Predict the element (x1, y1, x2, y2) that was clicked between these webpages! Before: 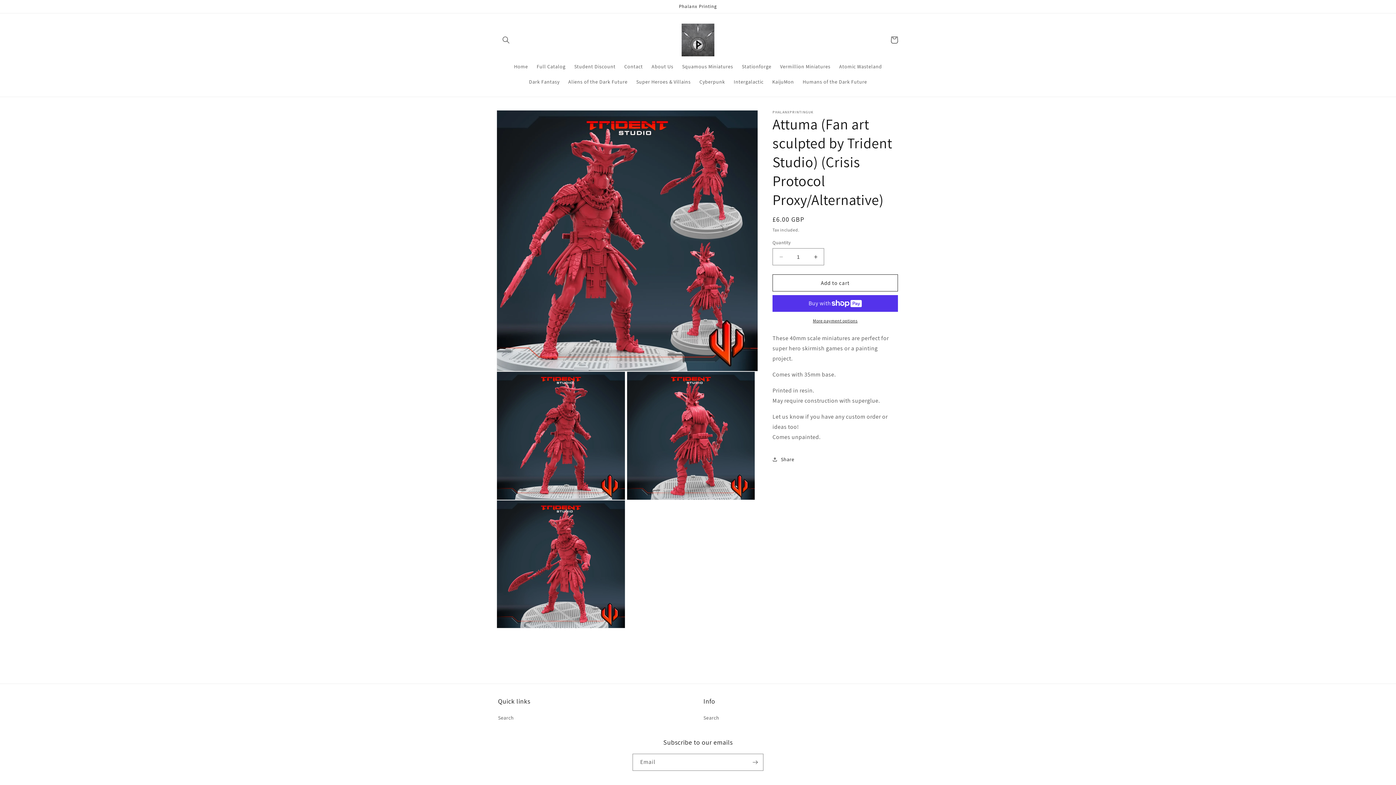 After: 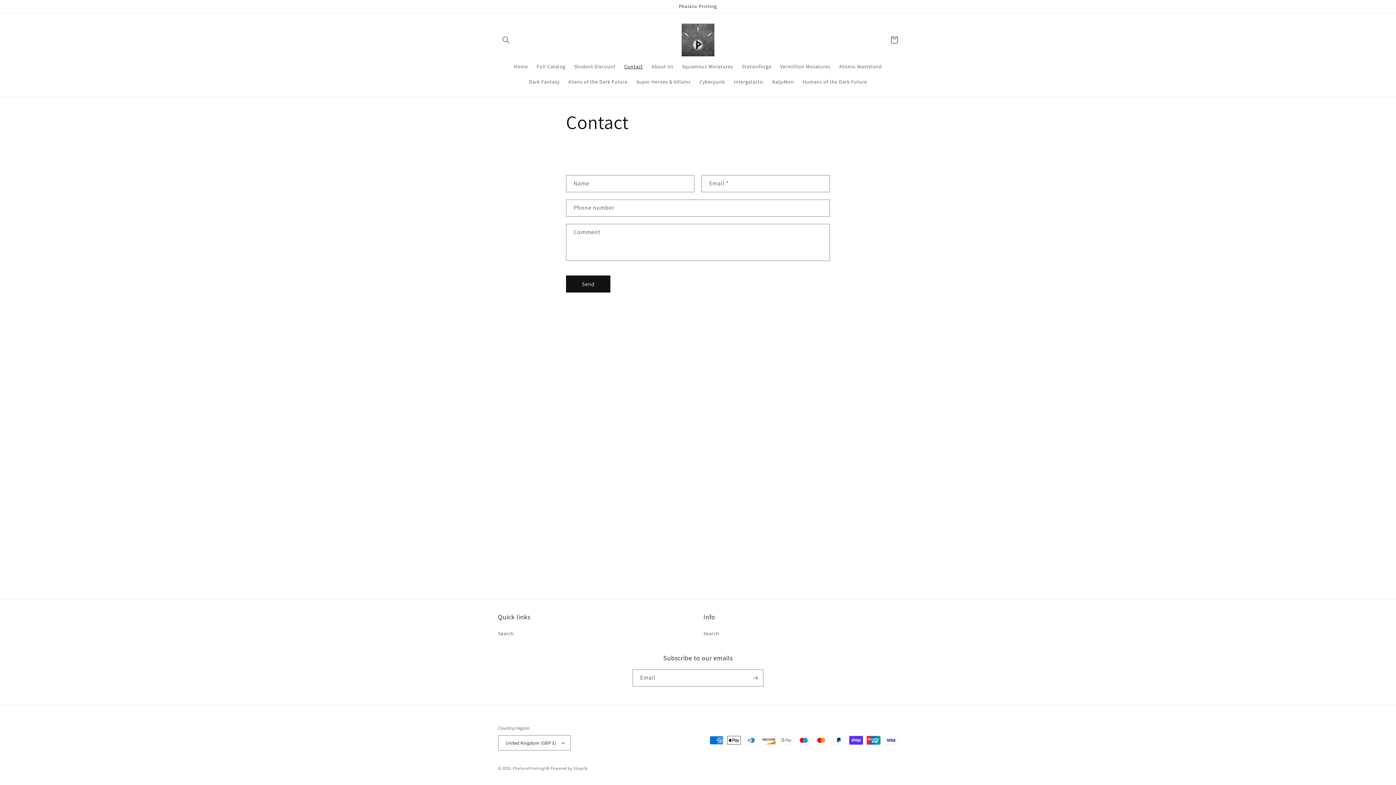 Action: label: Contact bbox: (620, 58, 647, 74)